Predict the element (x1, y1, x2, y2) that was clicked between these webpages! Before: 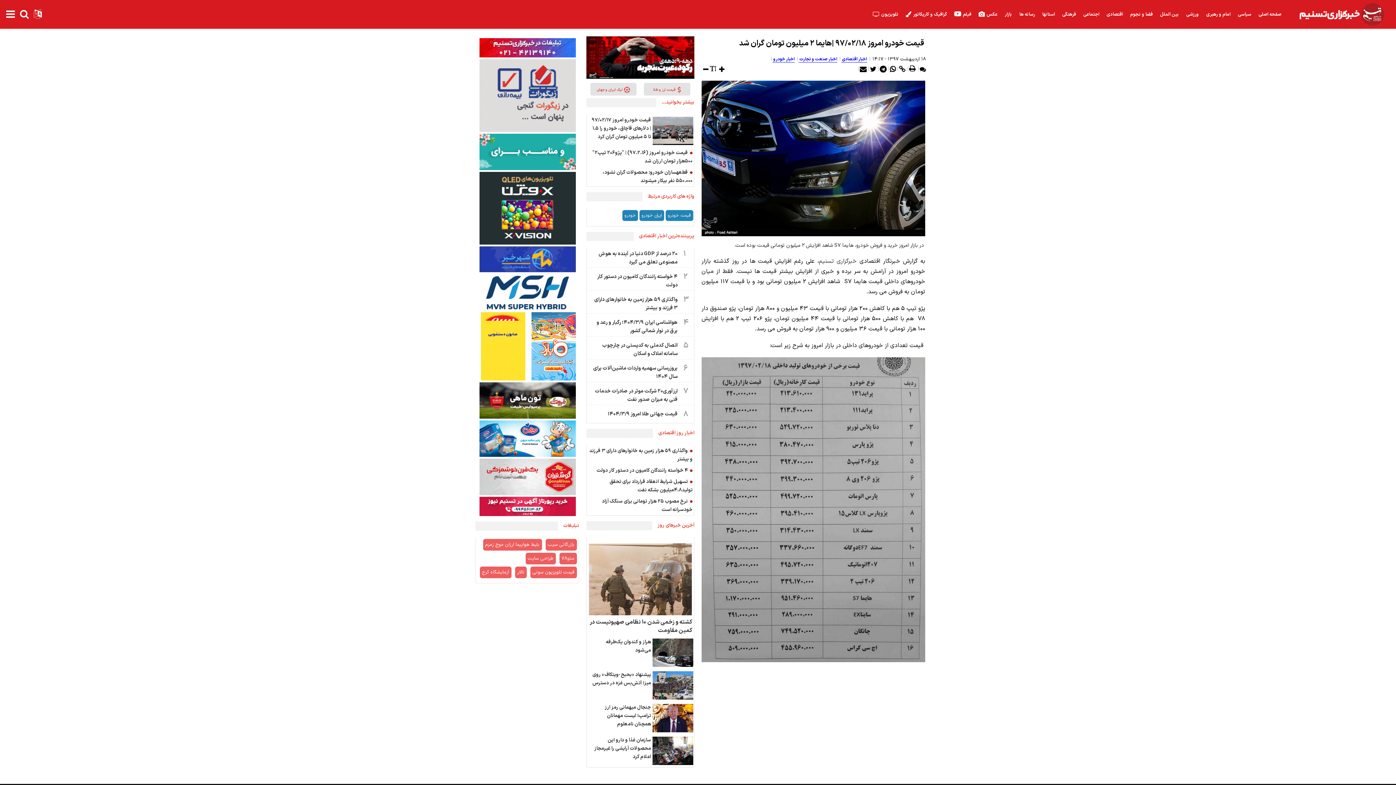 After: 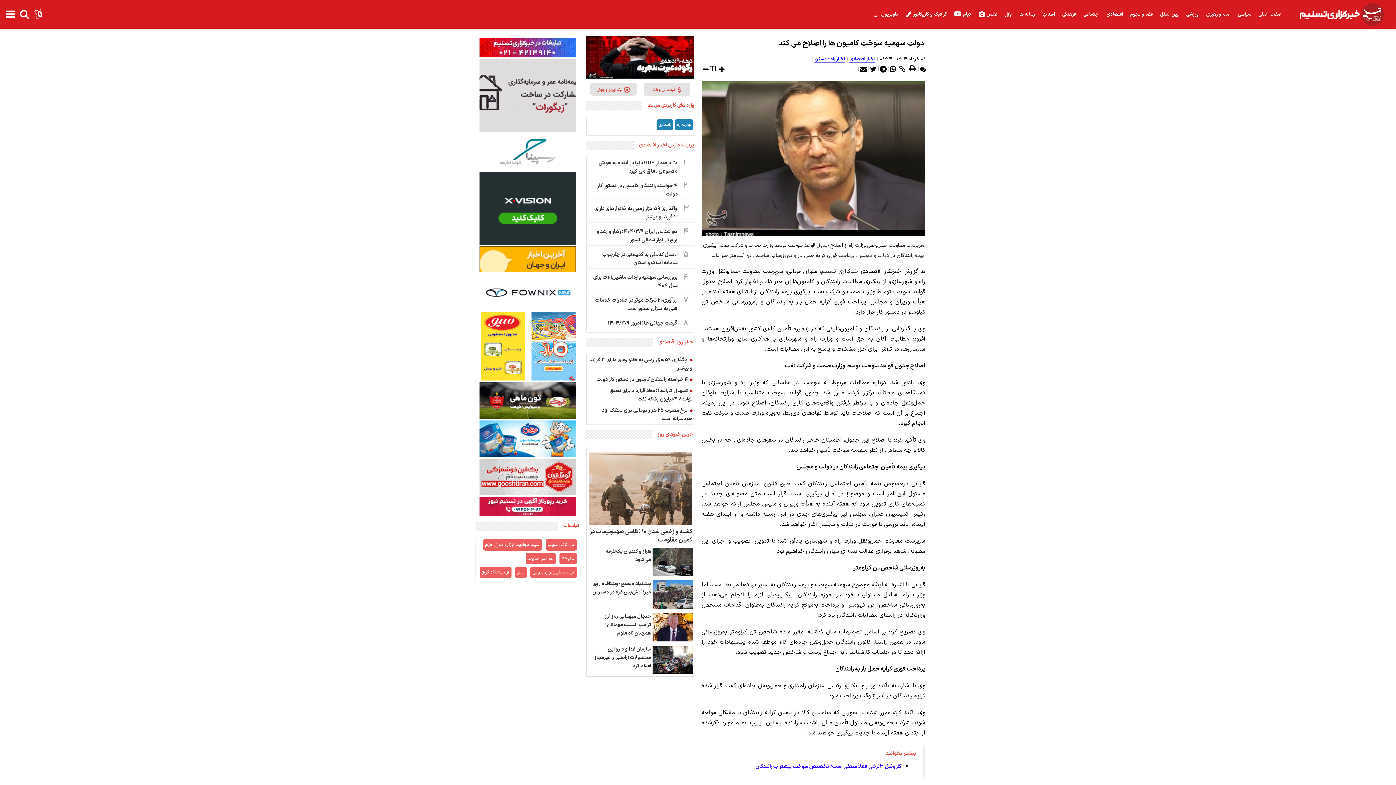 Action: bbox: (587, 465, 693, 476) label:  ۴ خواسته رانندگان کامیون در دستور کار دولت